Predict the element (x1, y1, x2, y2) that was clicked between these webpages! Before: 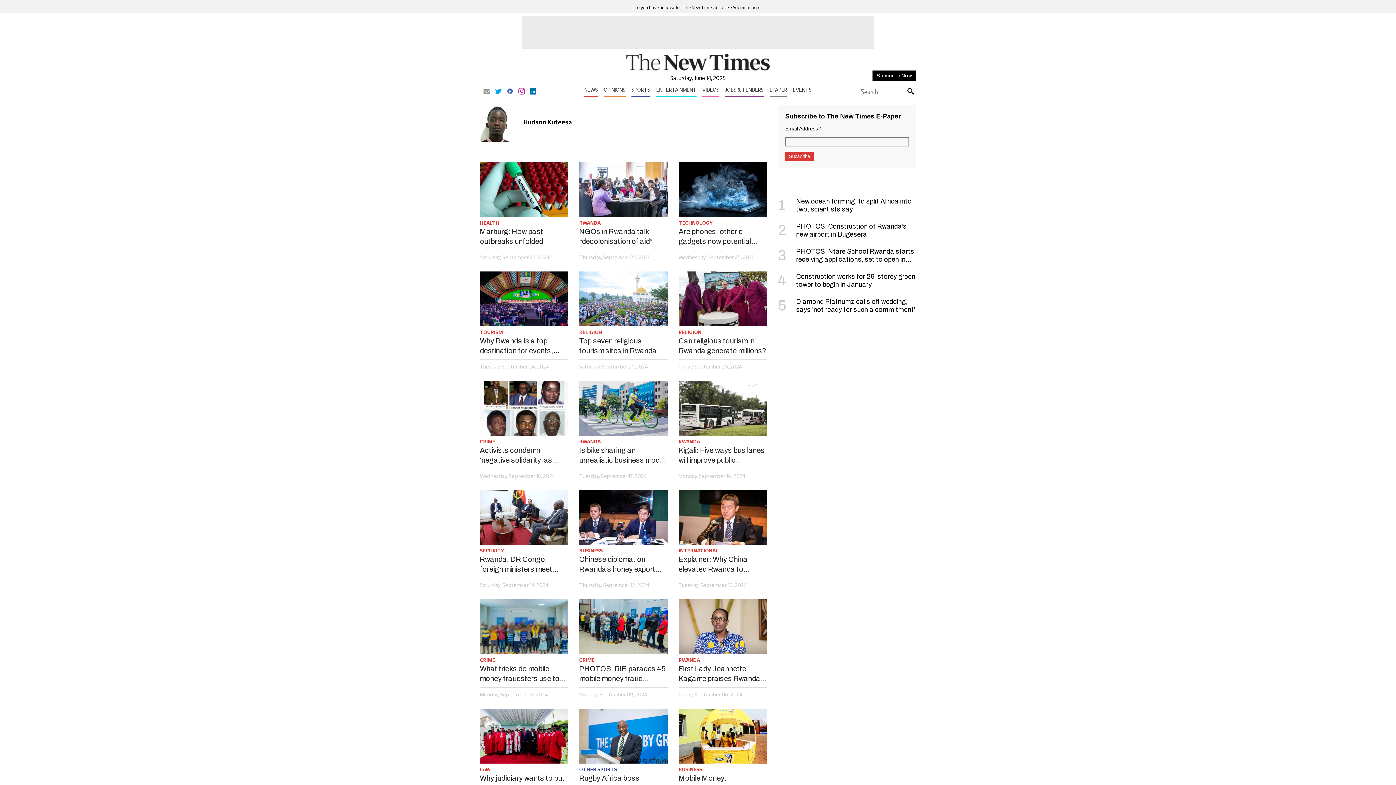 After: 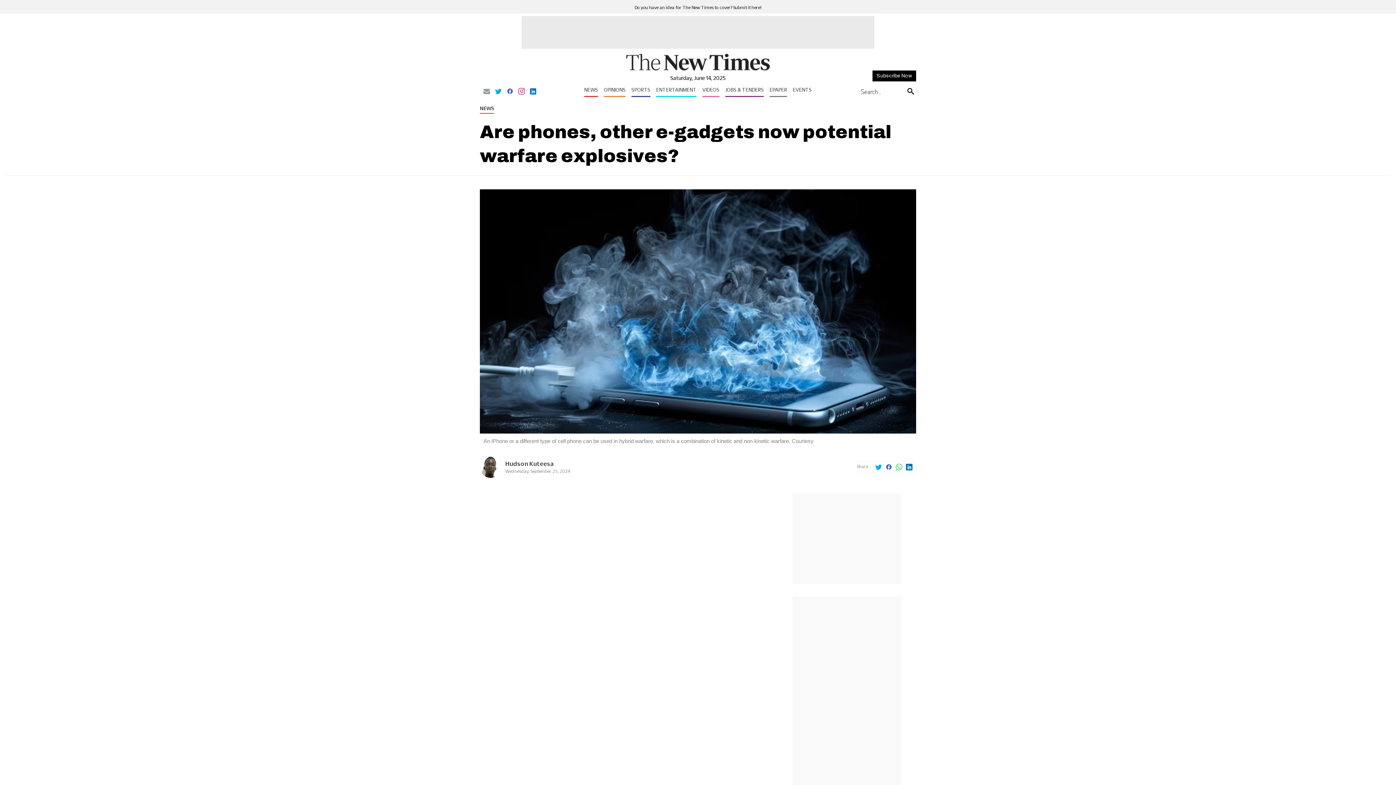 Action: bbox: (678, 162, 767, 217)